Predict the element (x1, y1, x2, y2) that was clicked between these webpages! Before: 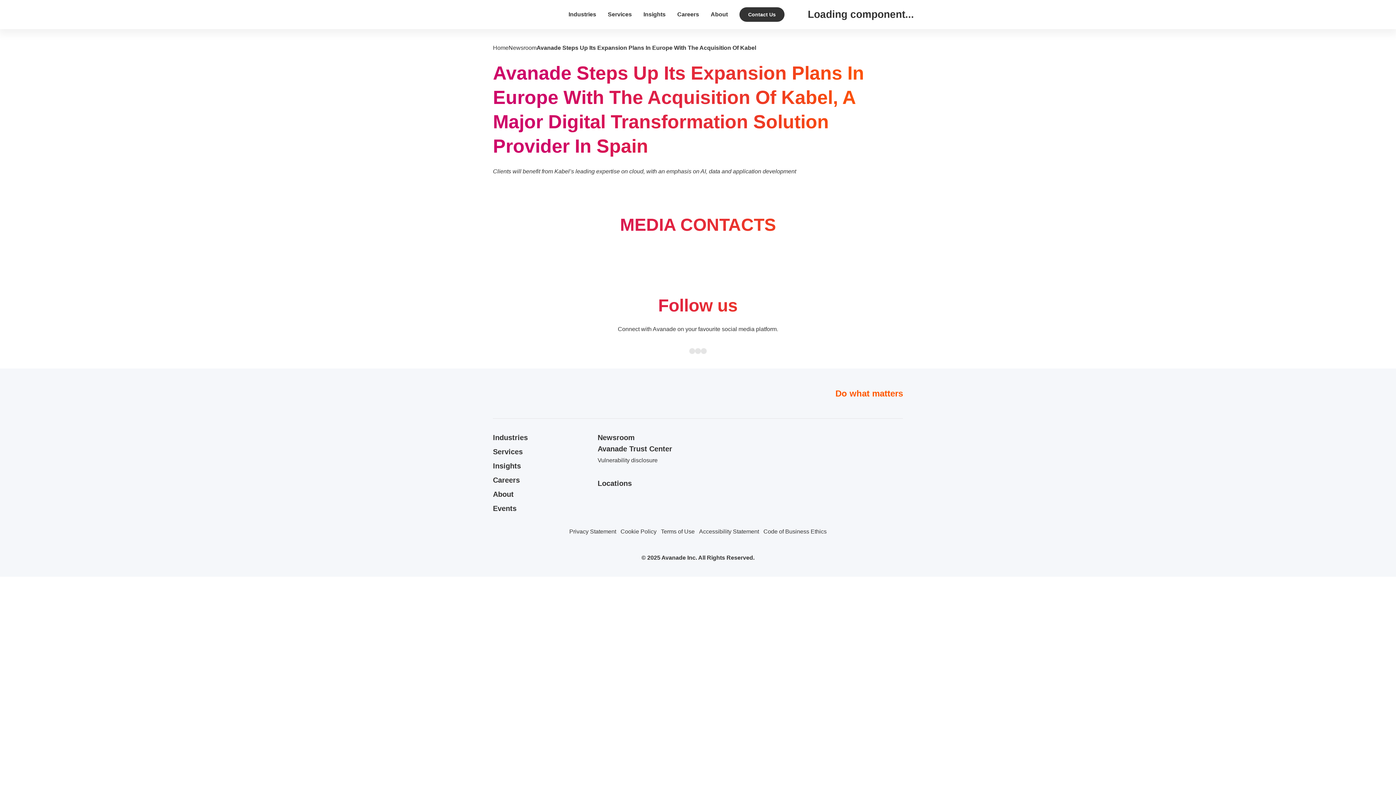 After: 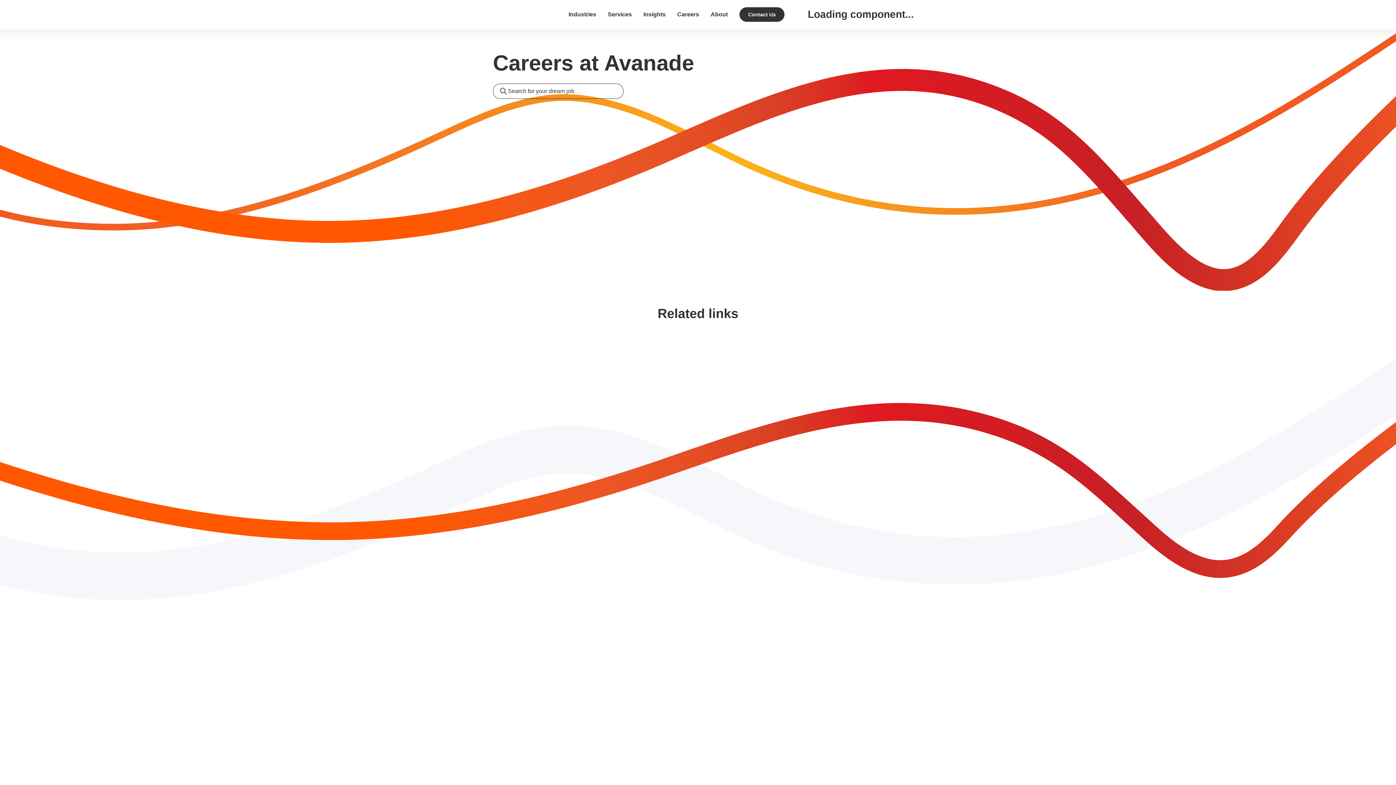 Action: label: Careers bbox: (677, 11, 699, 17)